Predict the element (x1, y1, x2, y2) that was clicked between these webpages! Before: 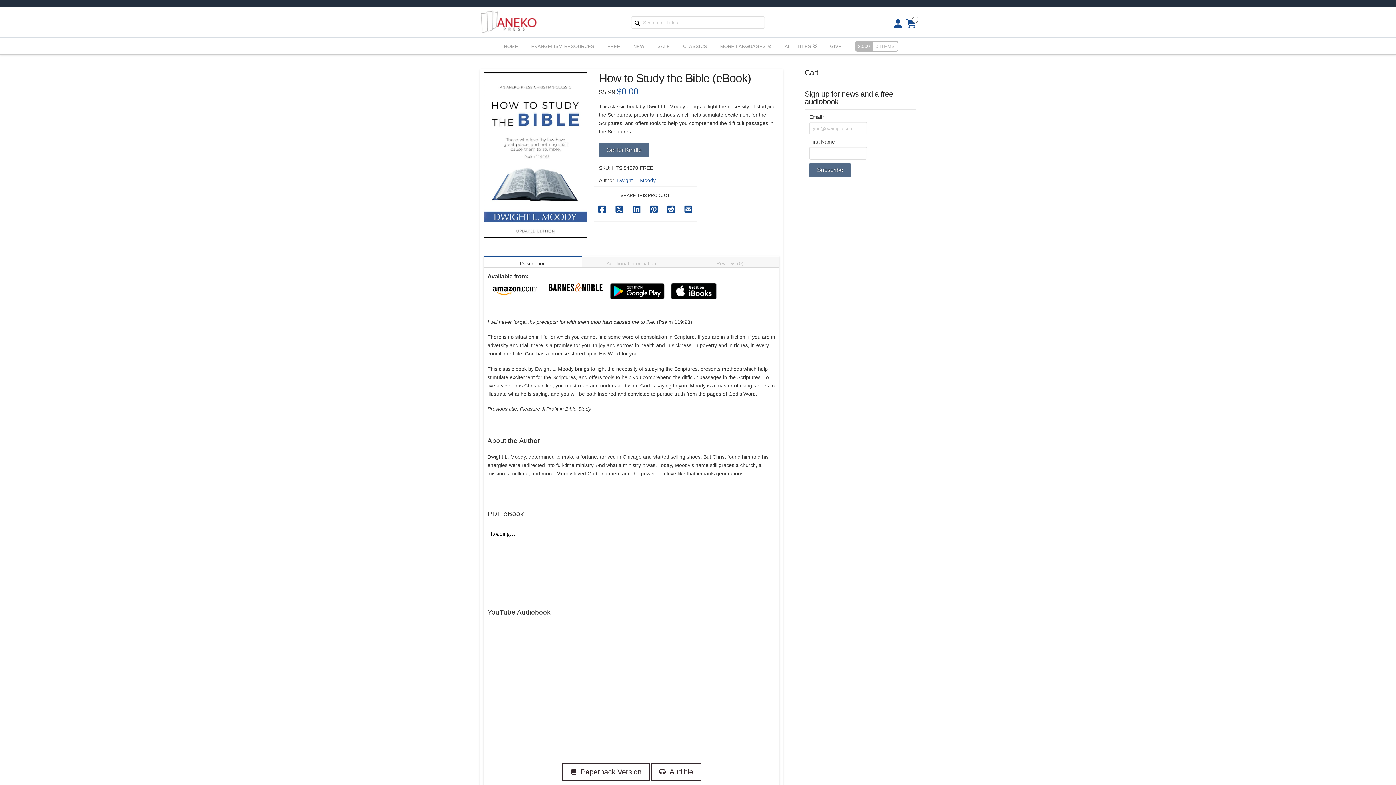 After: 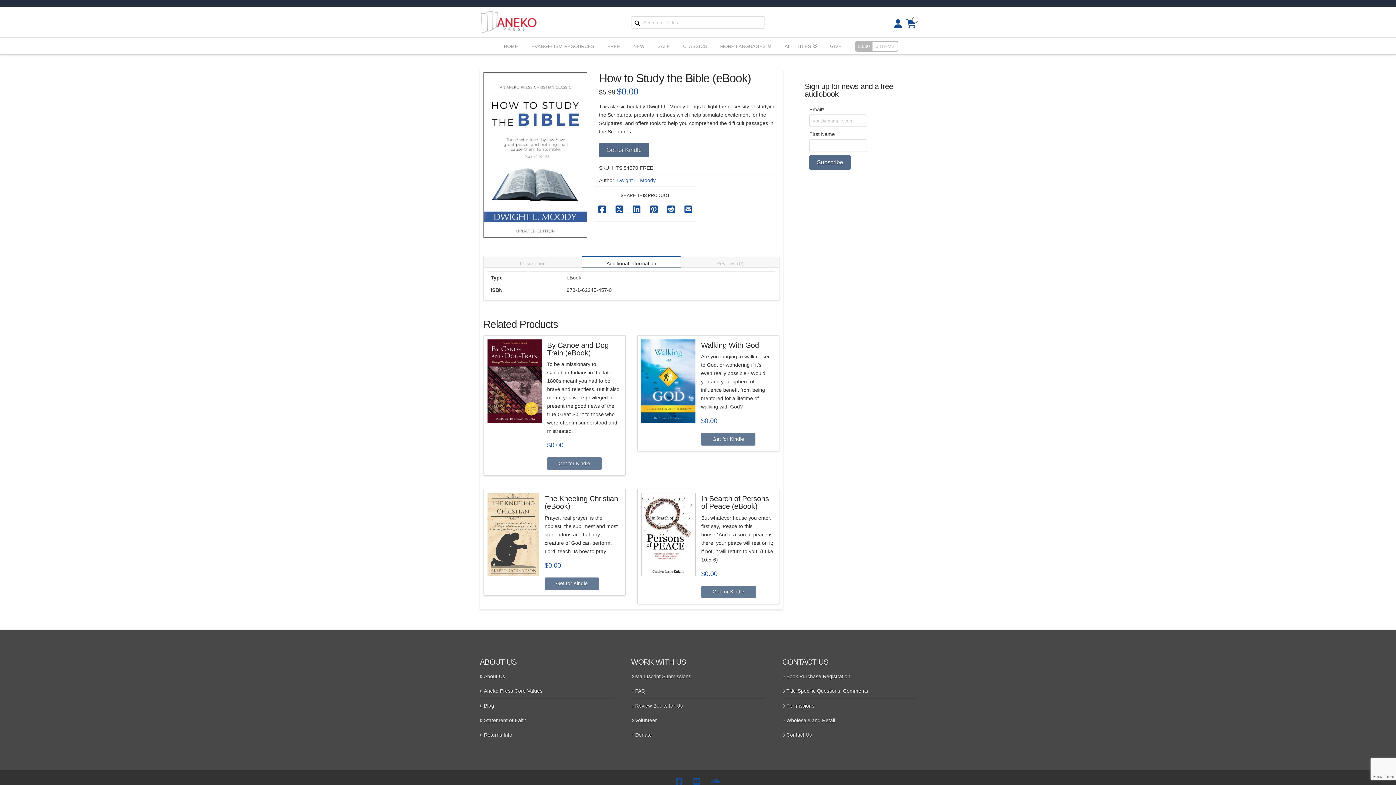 Action: label: Additional information bbox: (582, 256, 680, 267)